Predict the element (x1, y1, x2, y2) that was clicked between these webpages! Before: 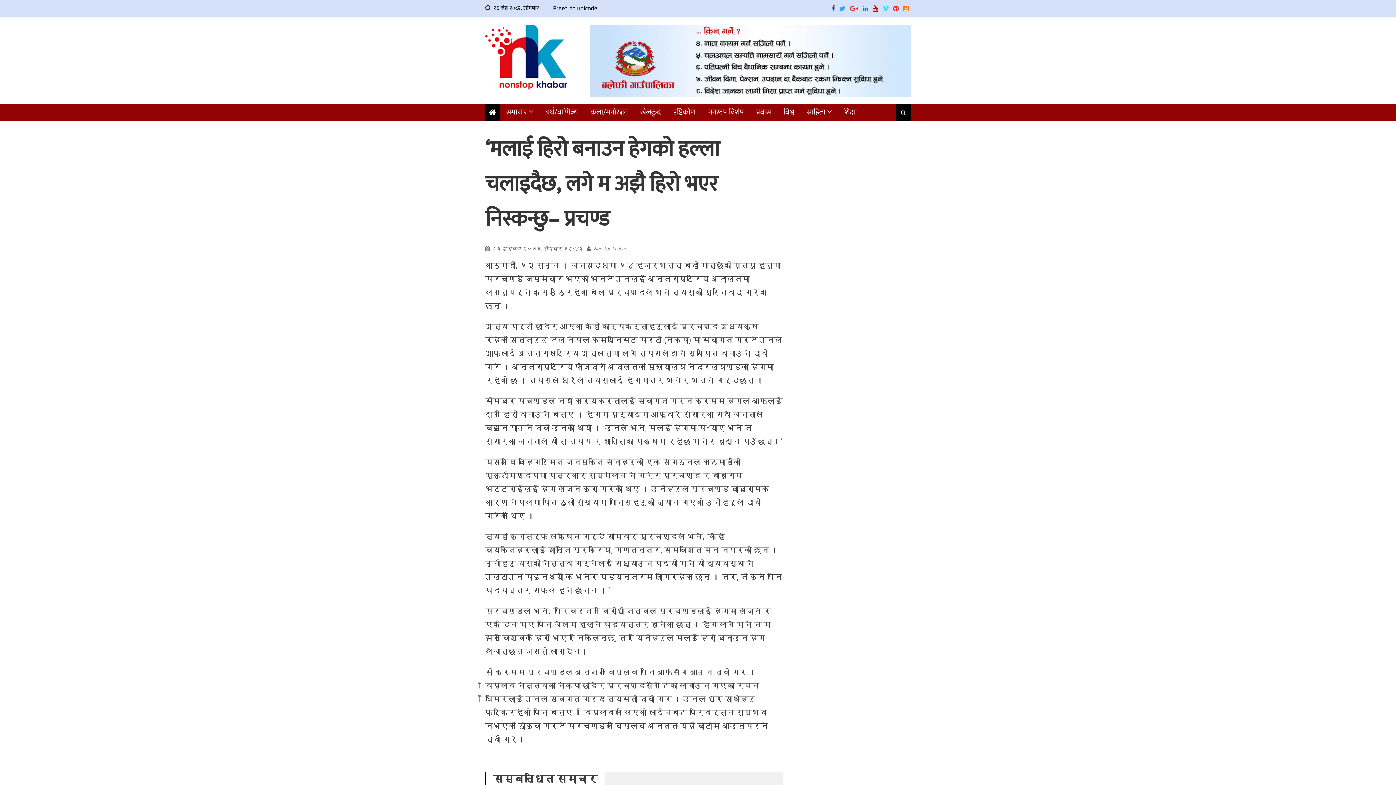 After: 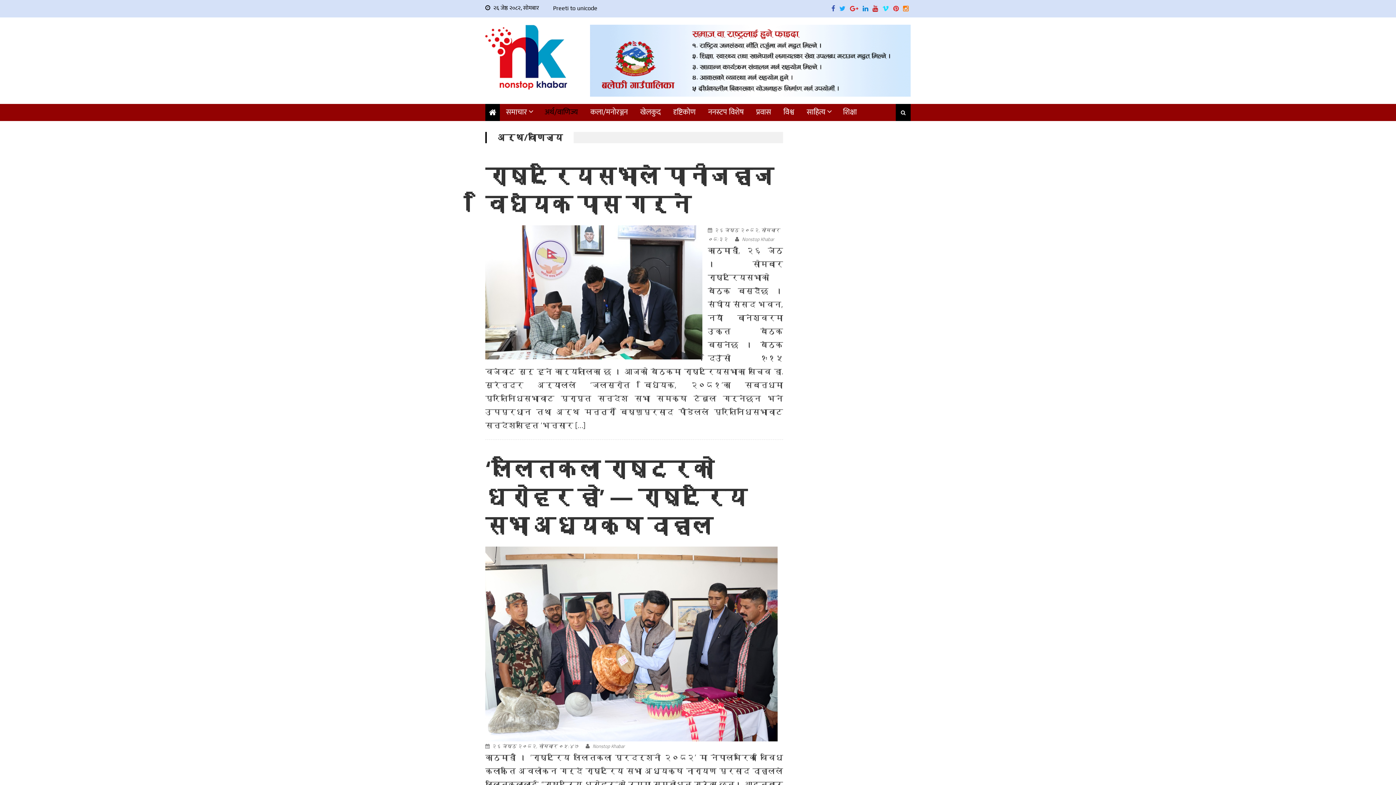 Action: label: अर्थ/वाणिज्य bbox: (539, 105, 583, 119)